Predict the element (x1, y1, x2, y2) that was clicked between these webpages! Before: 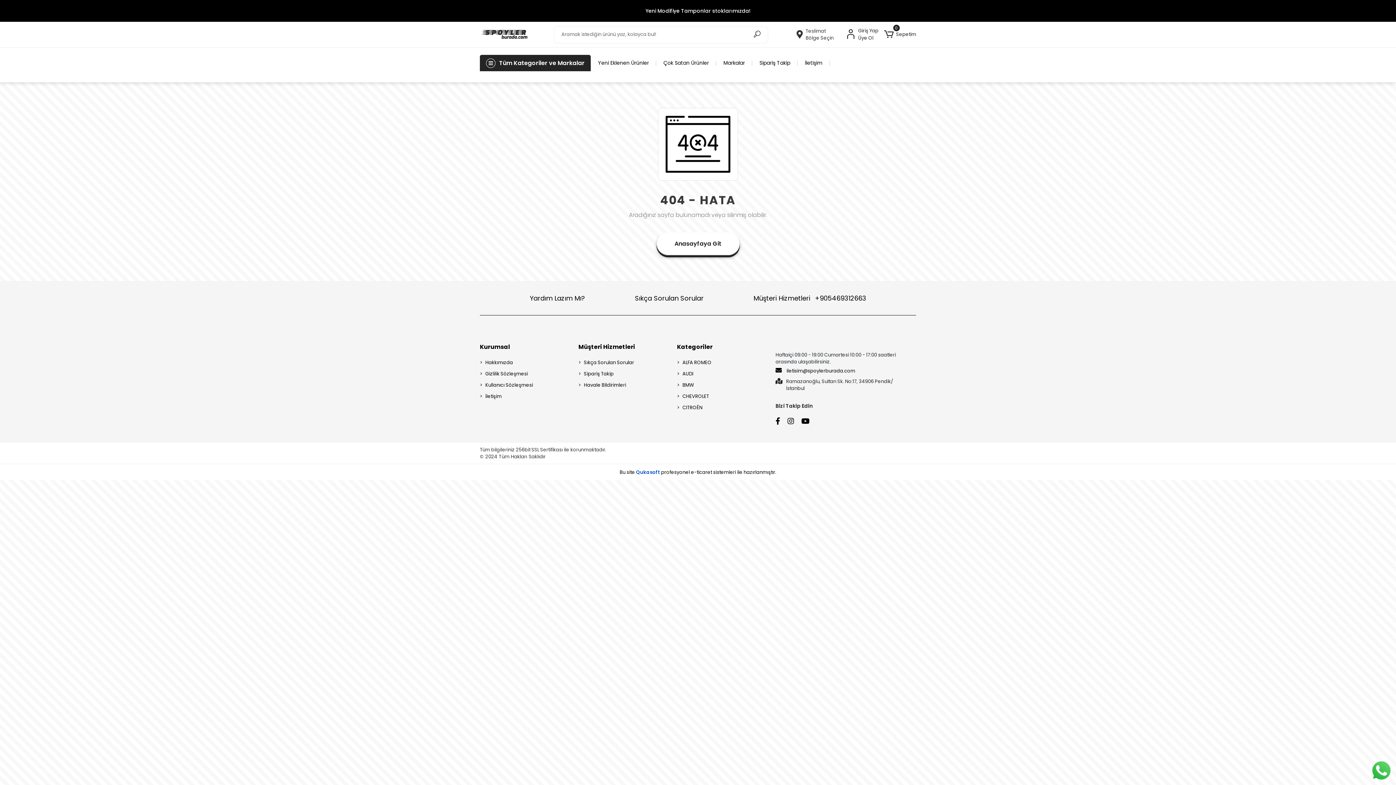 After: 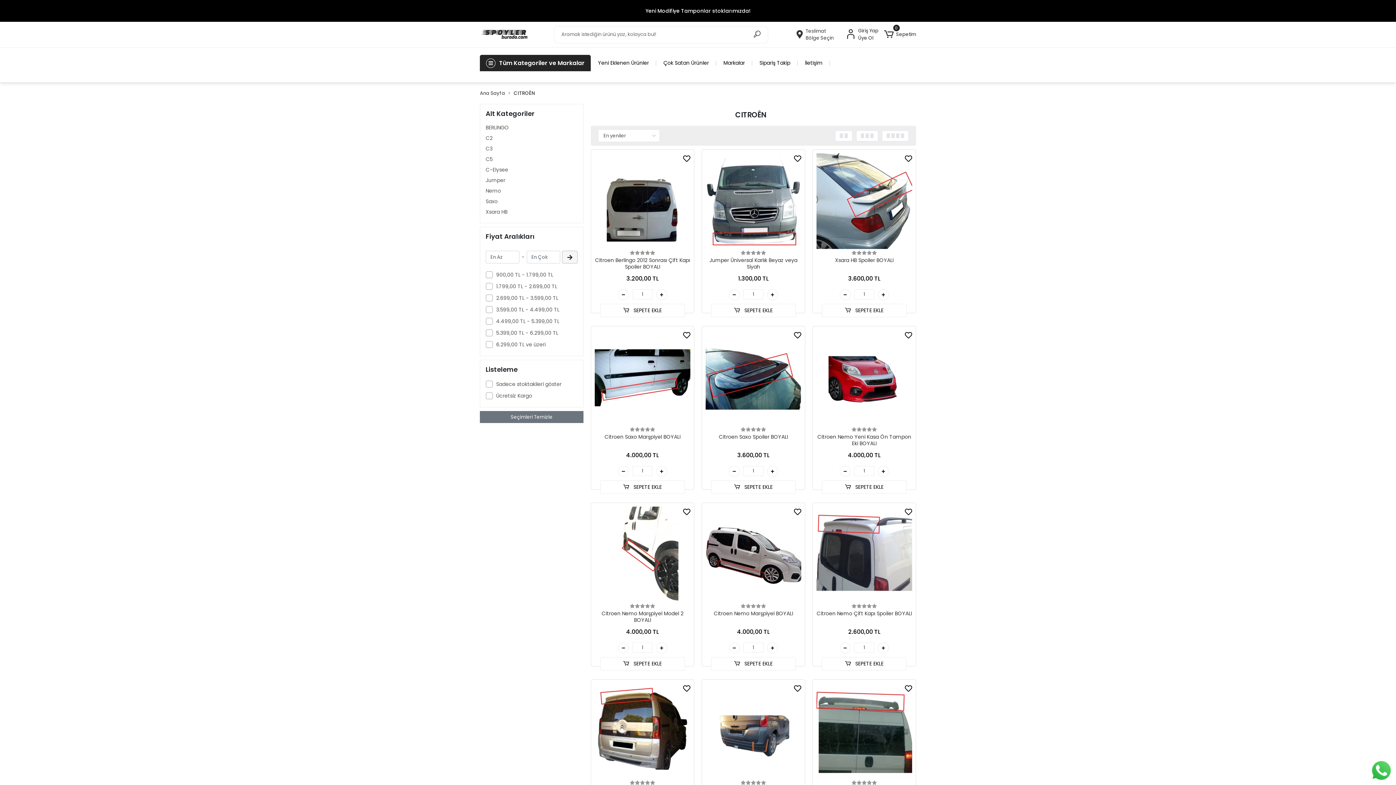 Action: label: CITROÊN bbox: (677, 403, 768, 412)